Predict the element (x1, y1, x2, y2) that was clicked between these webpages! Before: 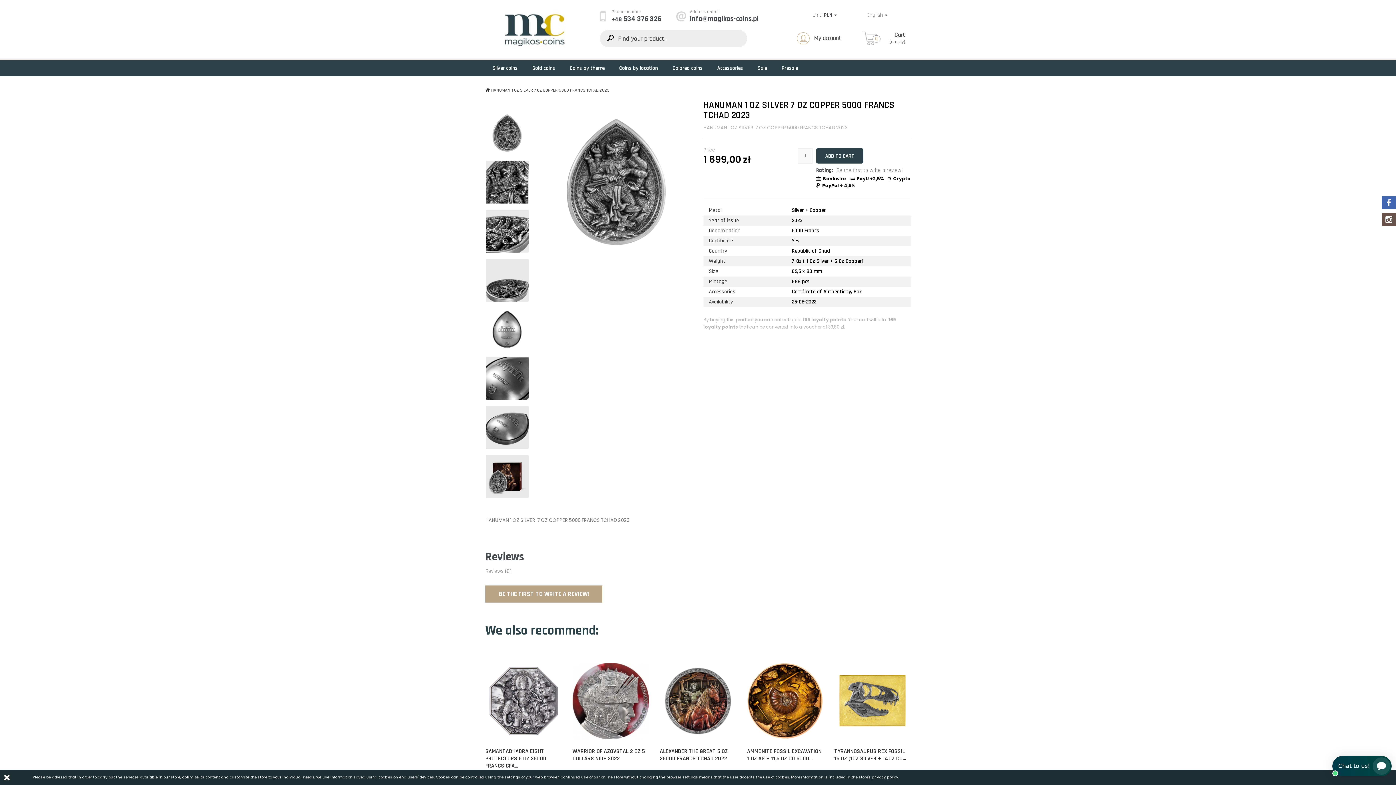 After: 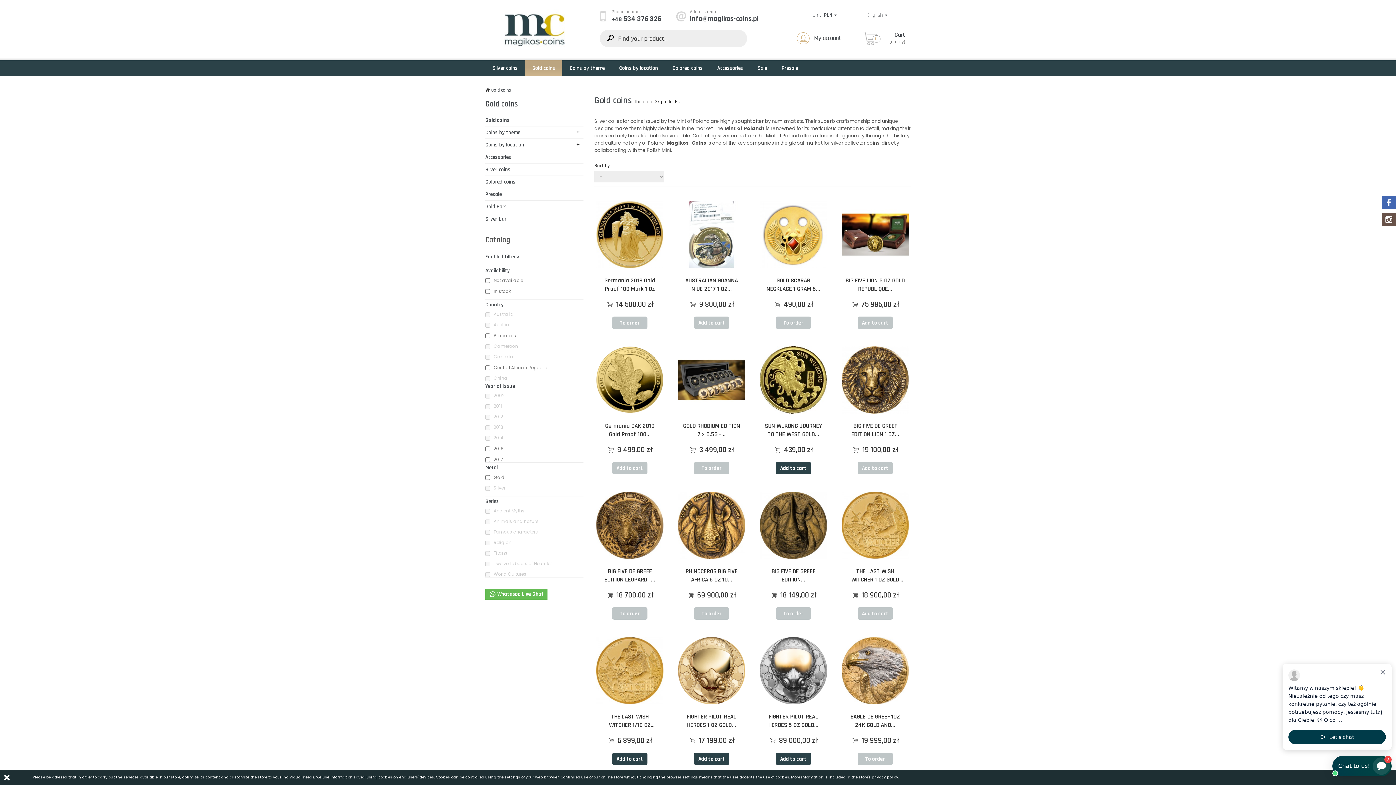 Action: bbox: (525, 60, 562, 76) label: Gold coins